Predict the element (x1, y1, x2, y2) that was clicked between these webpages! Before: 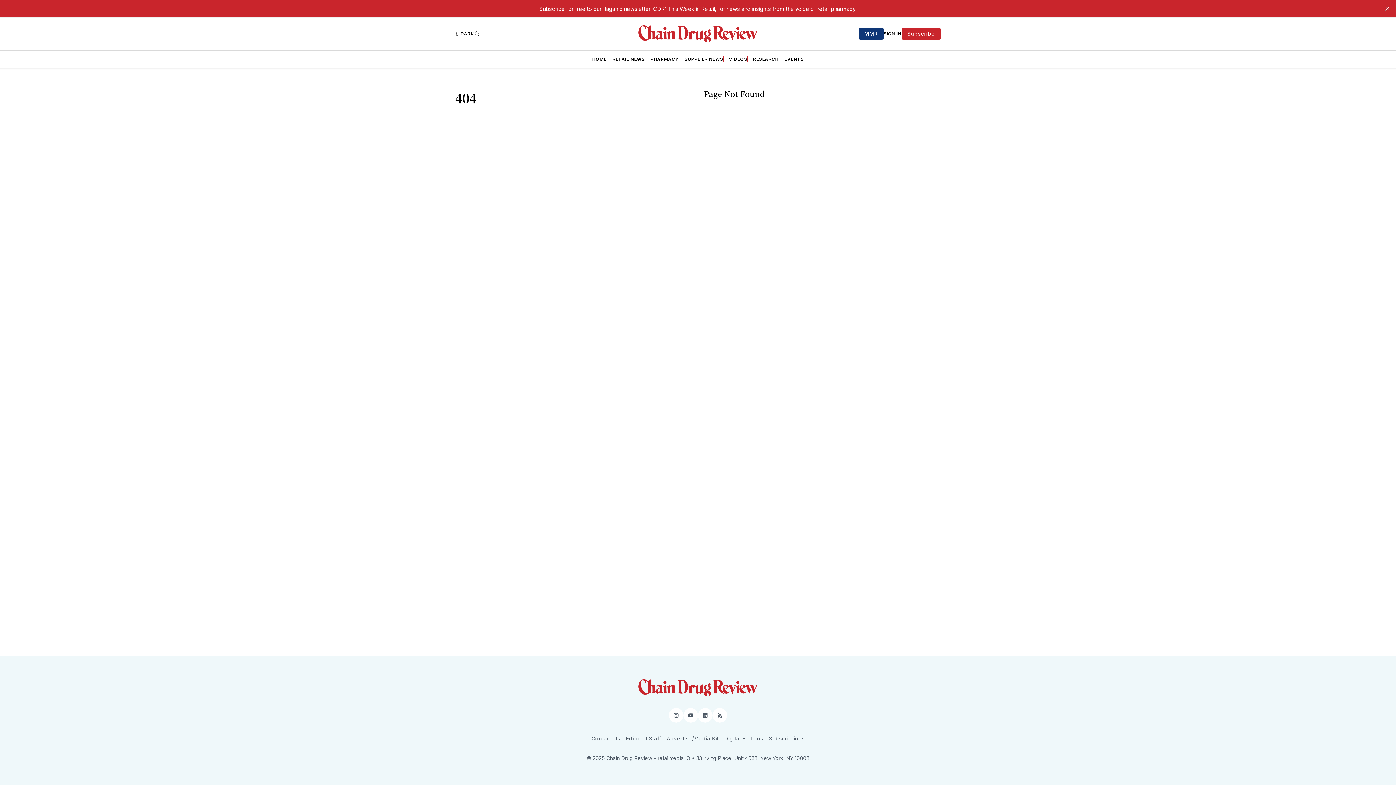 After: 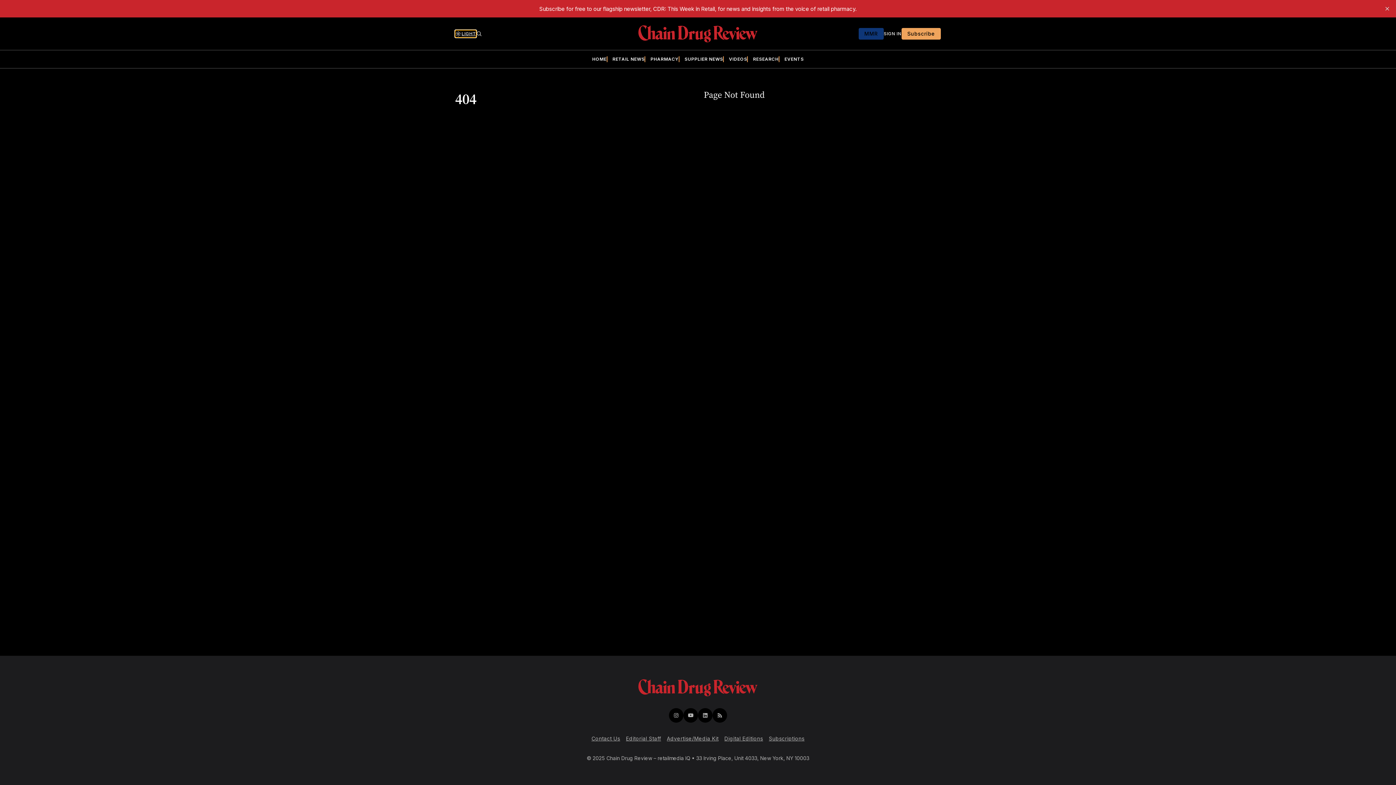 Action: bbox: (455, 30, 474, 37) label: Dark